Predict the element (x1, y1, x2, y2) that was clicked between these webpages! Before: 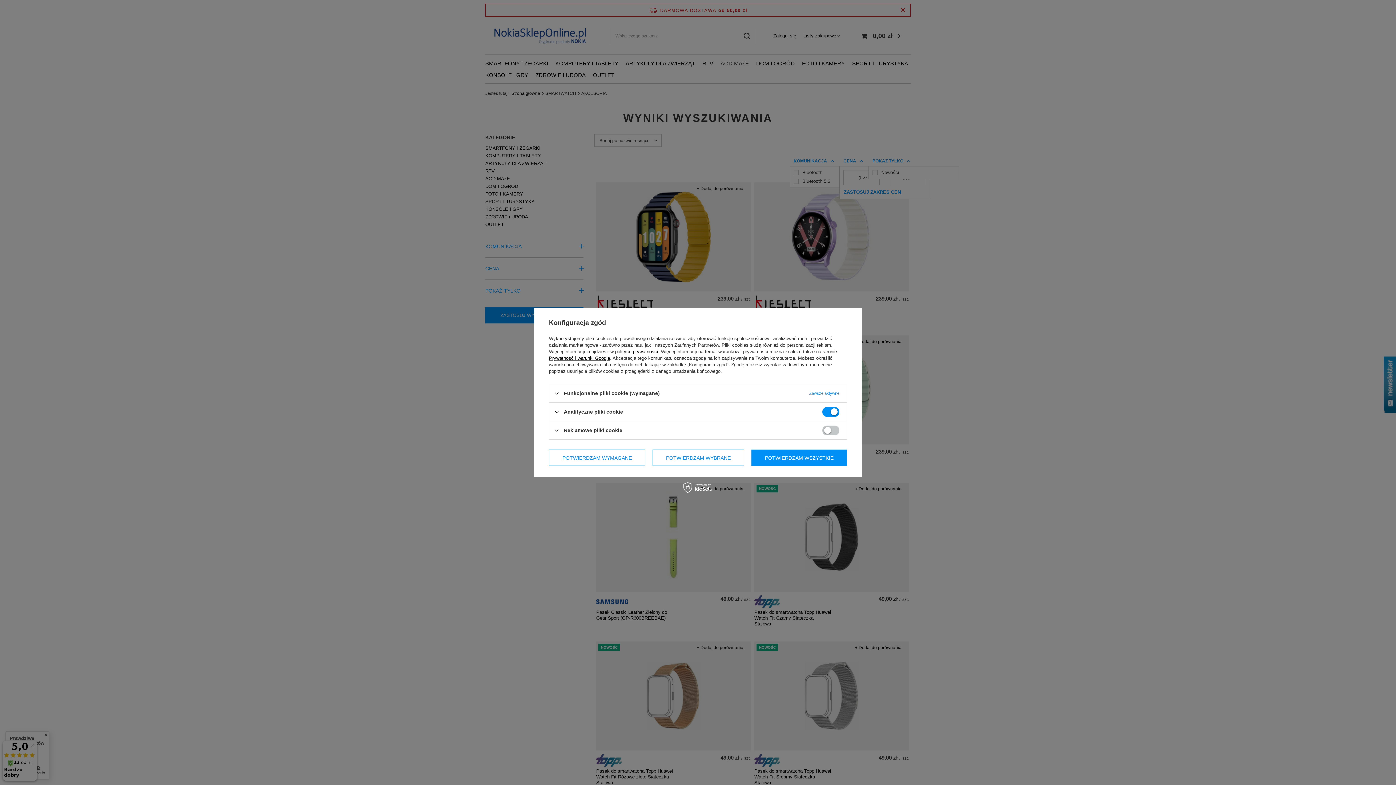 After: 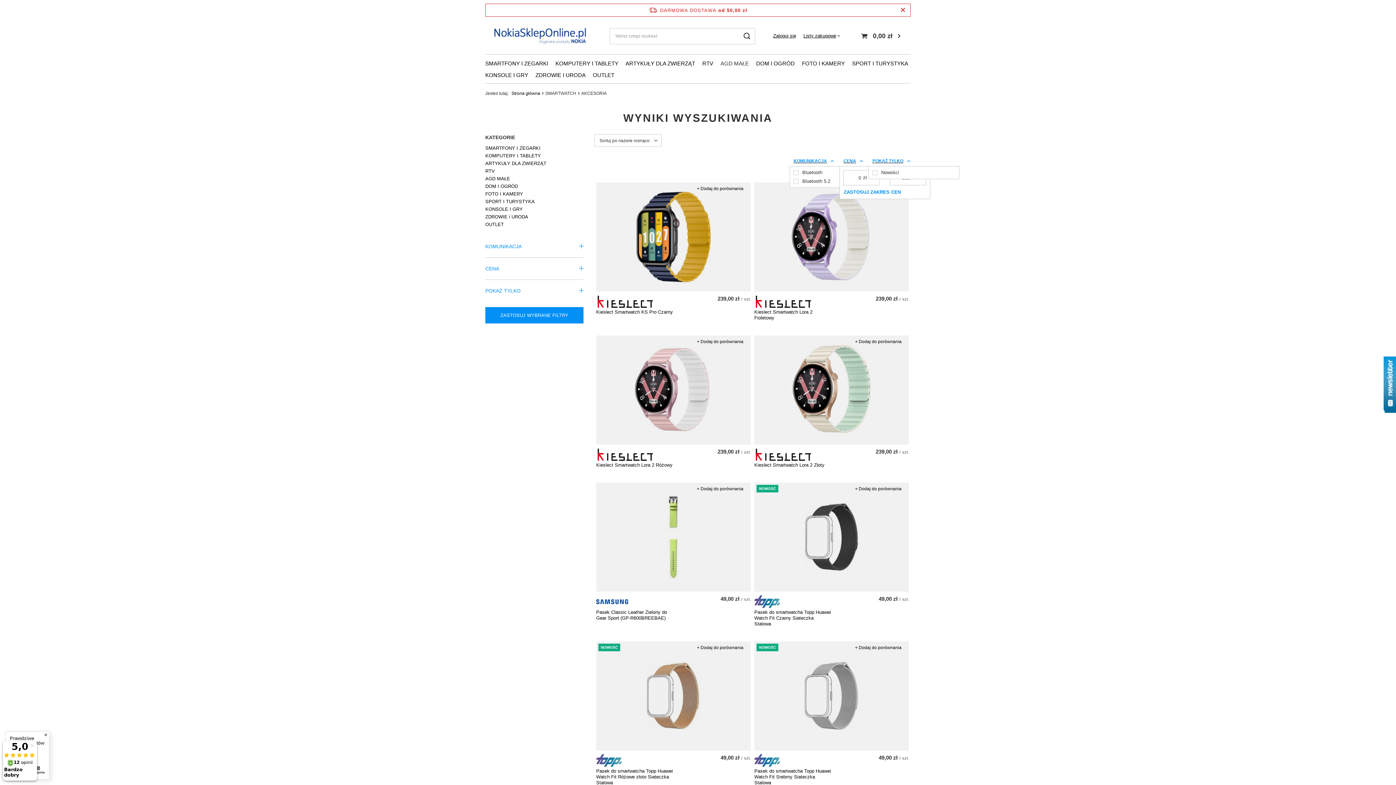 Action: label: POTWIERDZAM WYMAGANE bbox: (549, 449, 645, 466)